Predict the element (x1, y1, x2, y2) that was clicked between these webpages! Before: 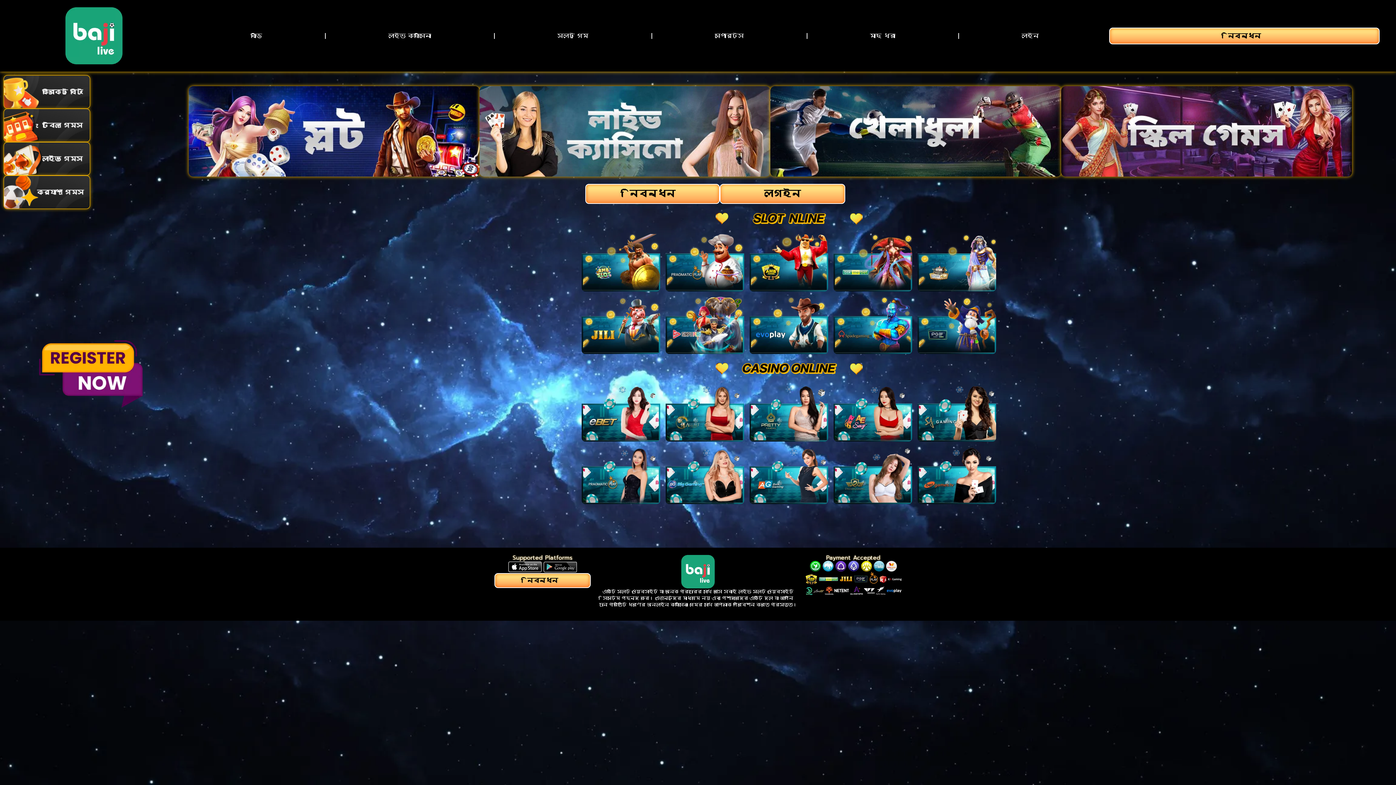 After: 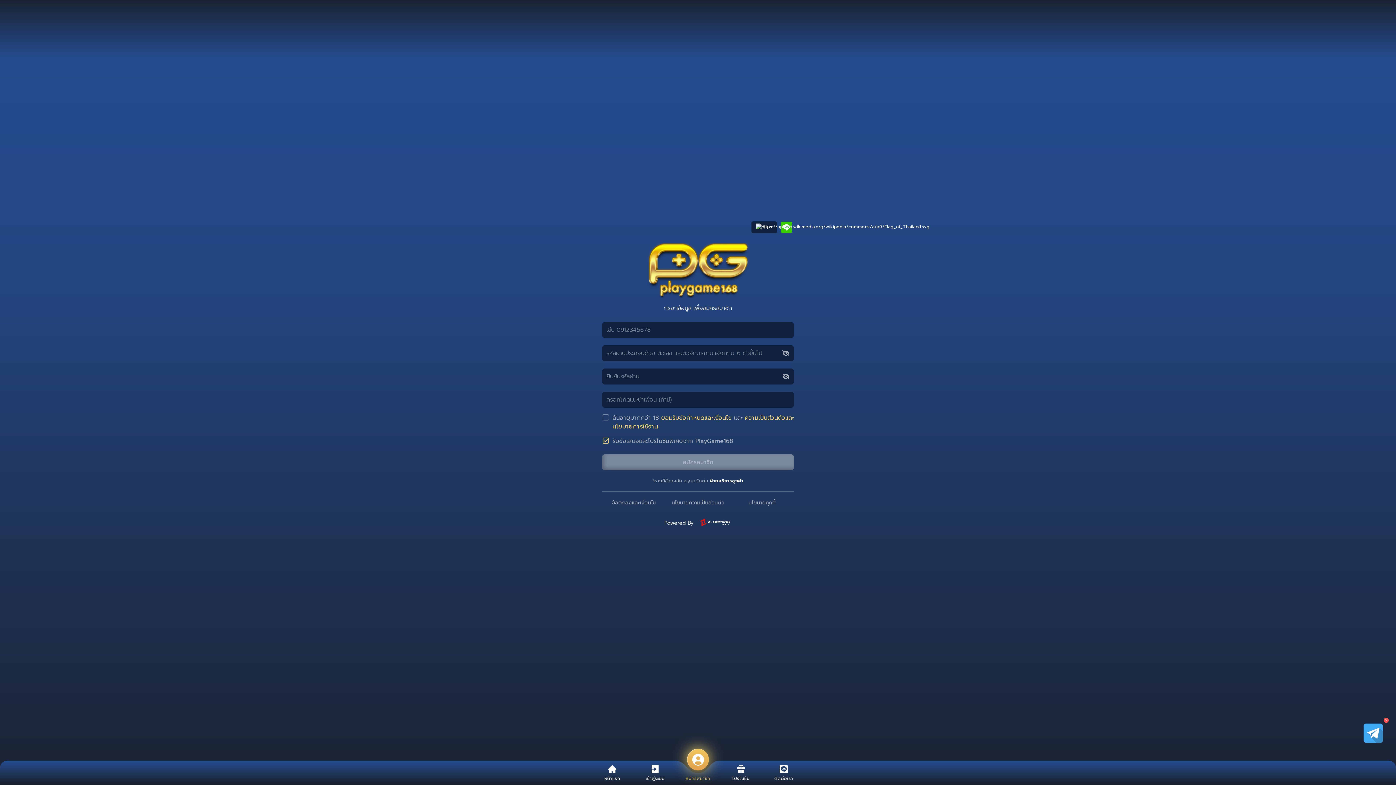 Action: bbox: (770, 86, 1061, 176)